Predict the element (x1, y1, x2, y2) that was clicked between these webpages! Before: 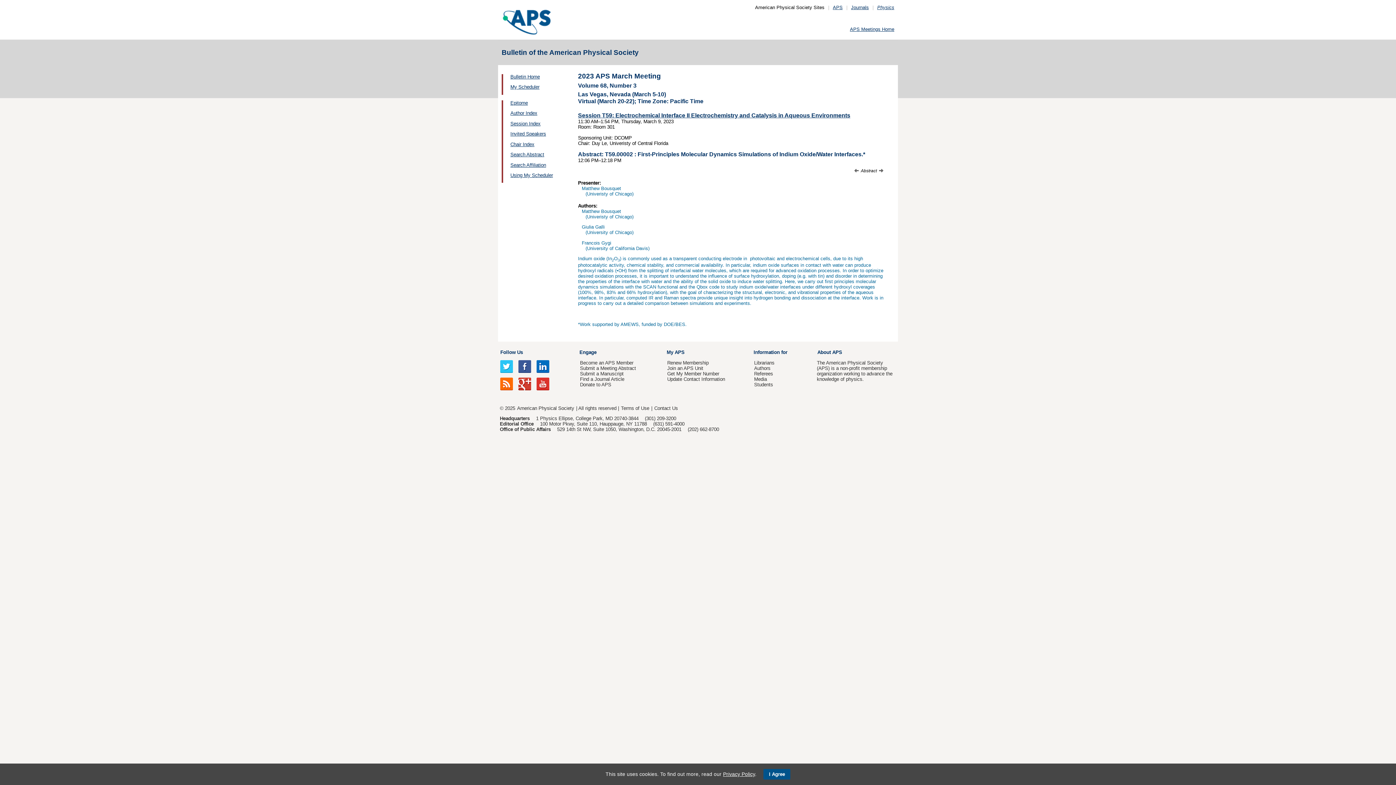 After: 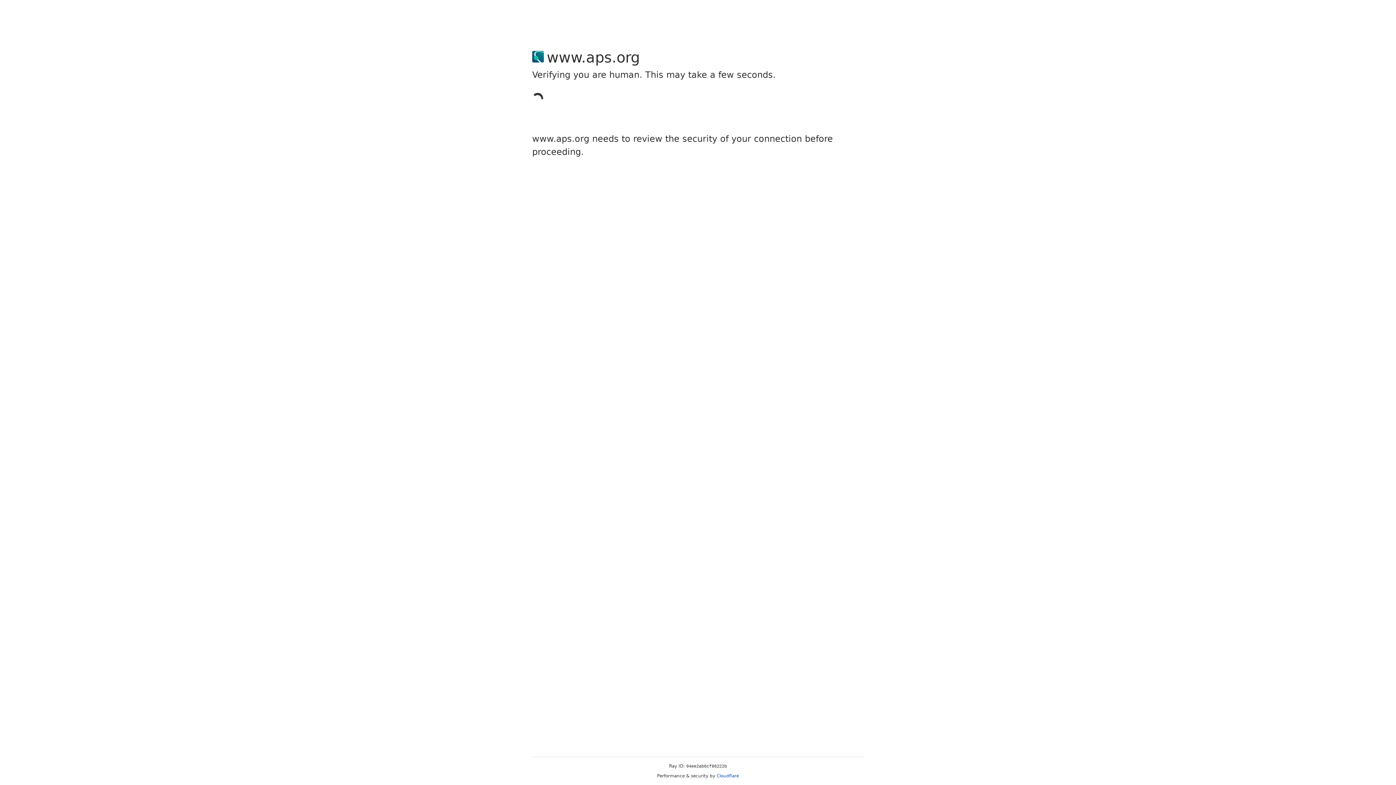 Action: label: Follow Us bbox: (500, 349, 523, 355)